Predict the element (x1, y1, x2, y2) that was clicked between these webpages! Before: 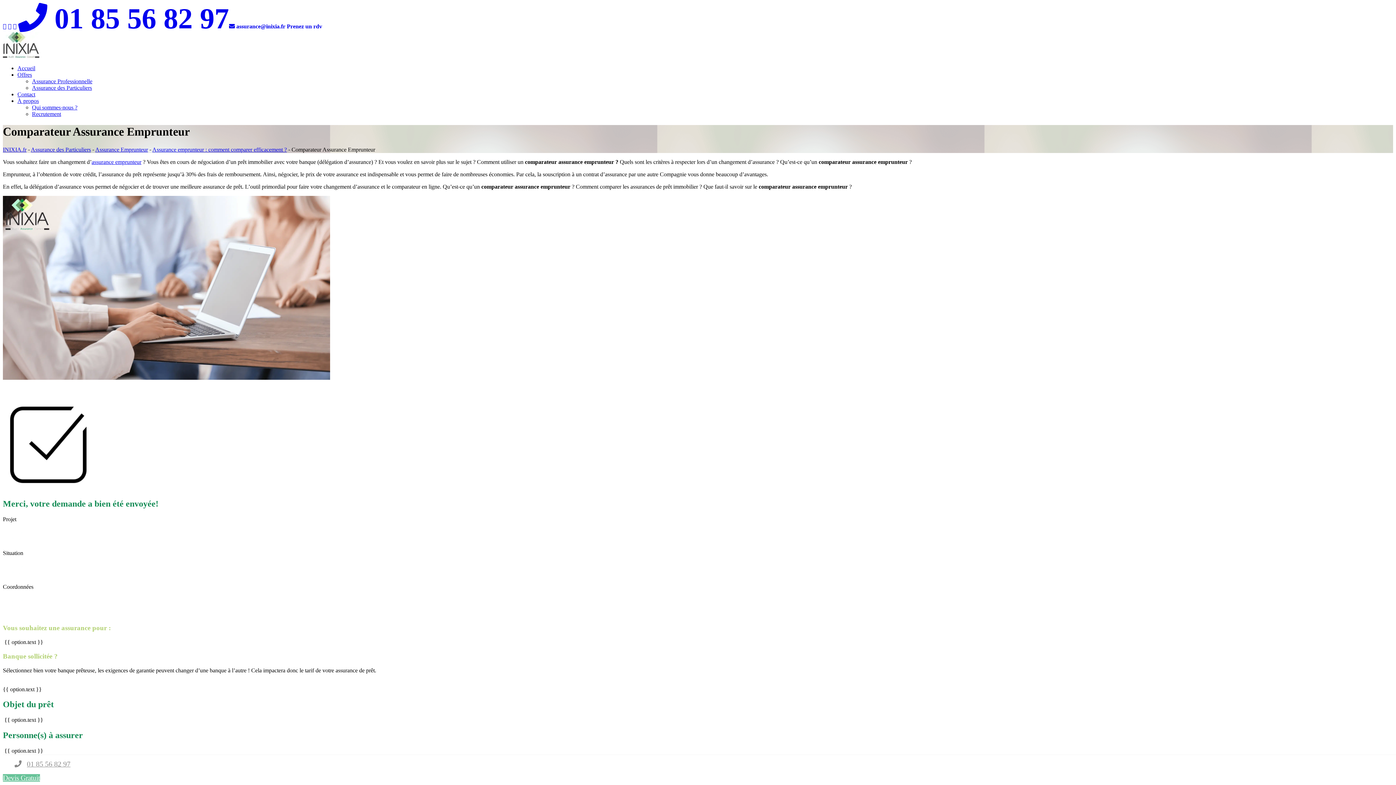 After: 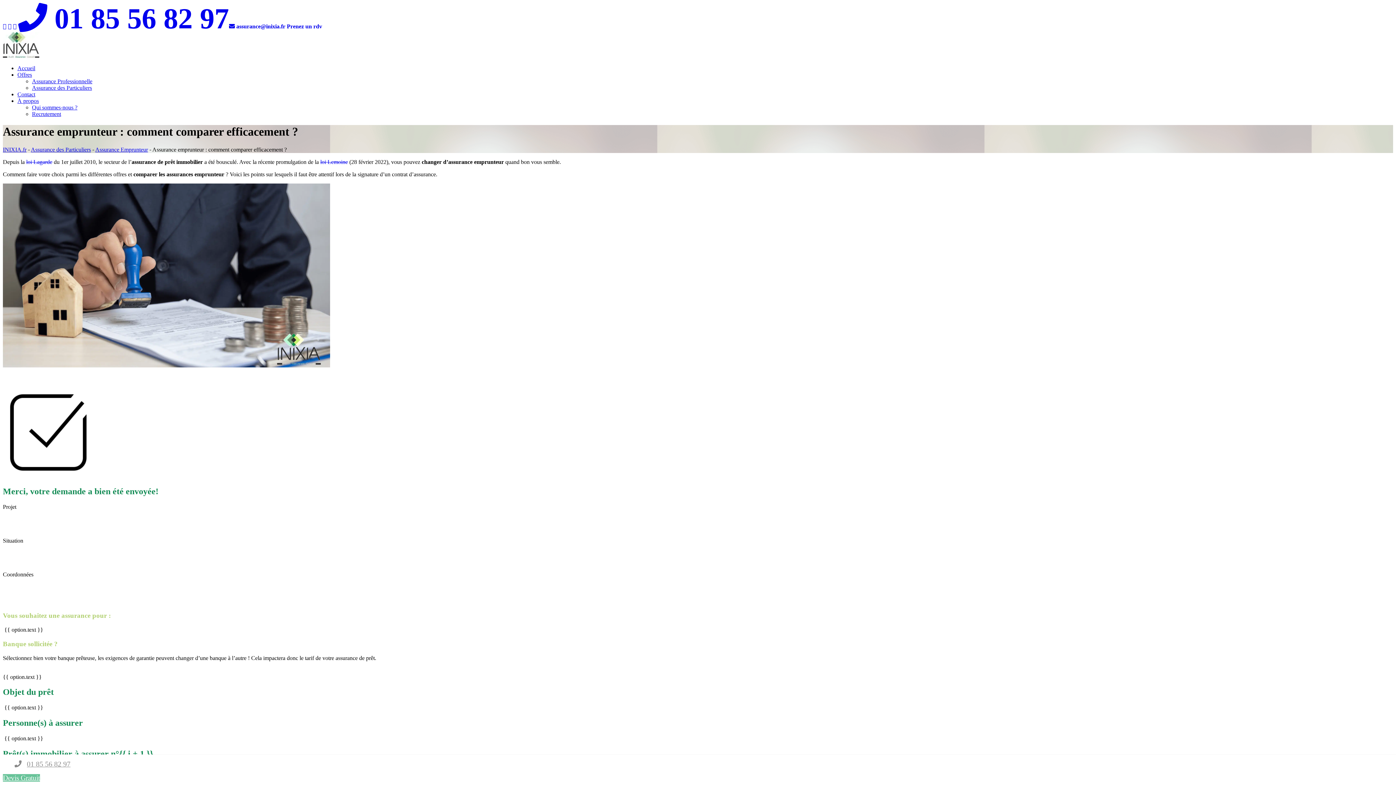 Action: label: Assurance emprunteur : comment comparer efficacement ? bbox: (152, 146, 286, 152)